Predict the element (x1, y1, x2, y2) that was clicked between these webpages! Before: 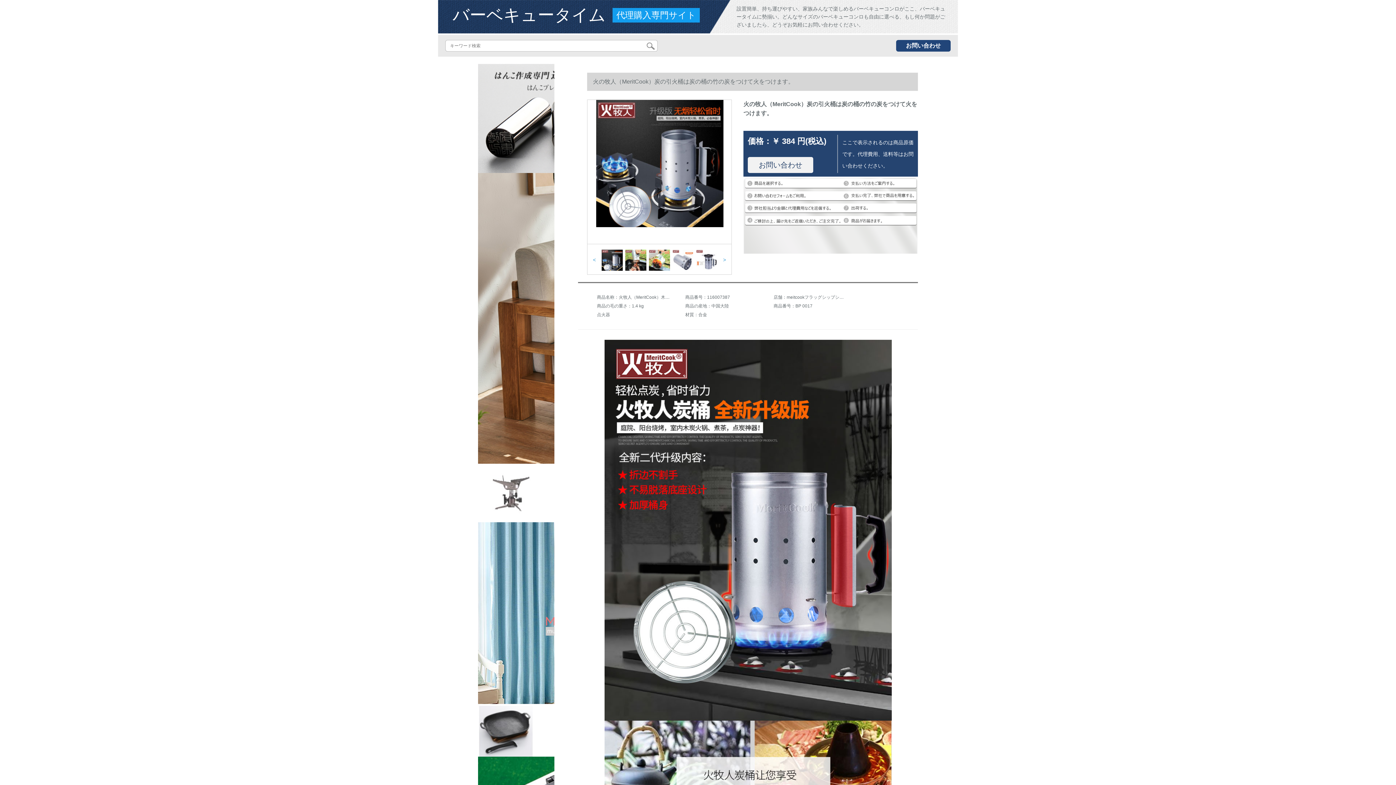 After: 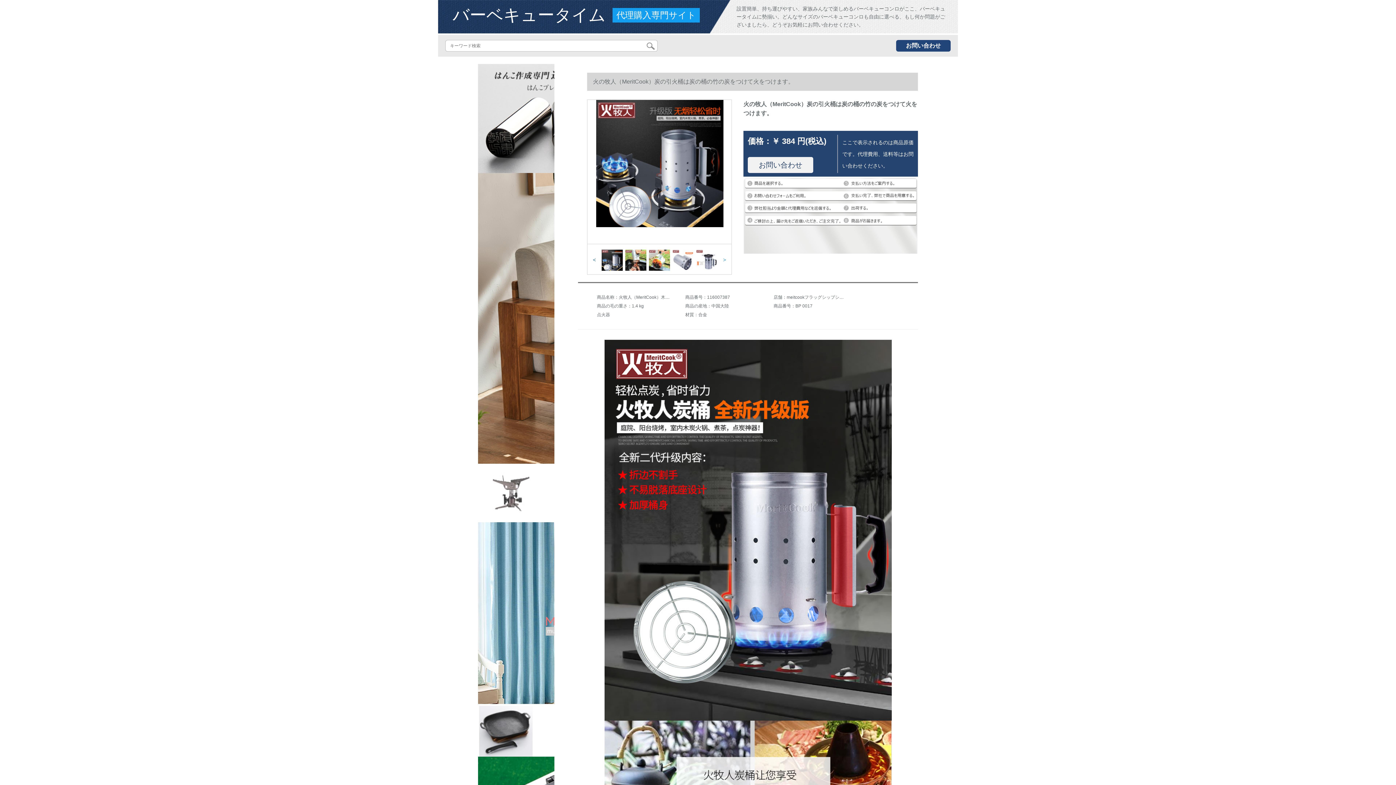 Action: label: < bbox: (587, 256, 601, 264)